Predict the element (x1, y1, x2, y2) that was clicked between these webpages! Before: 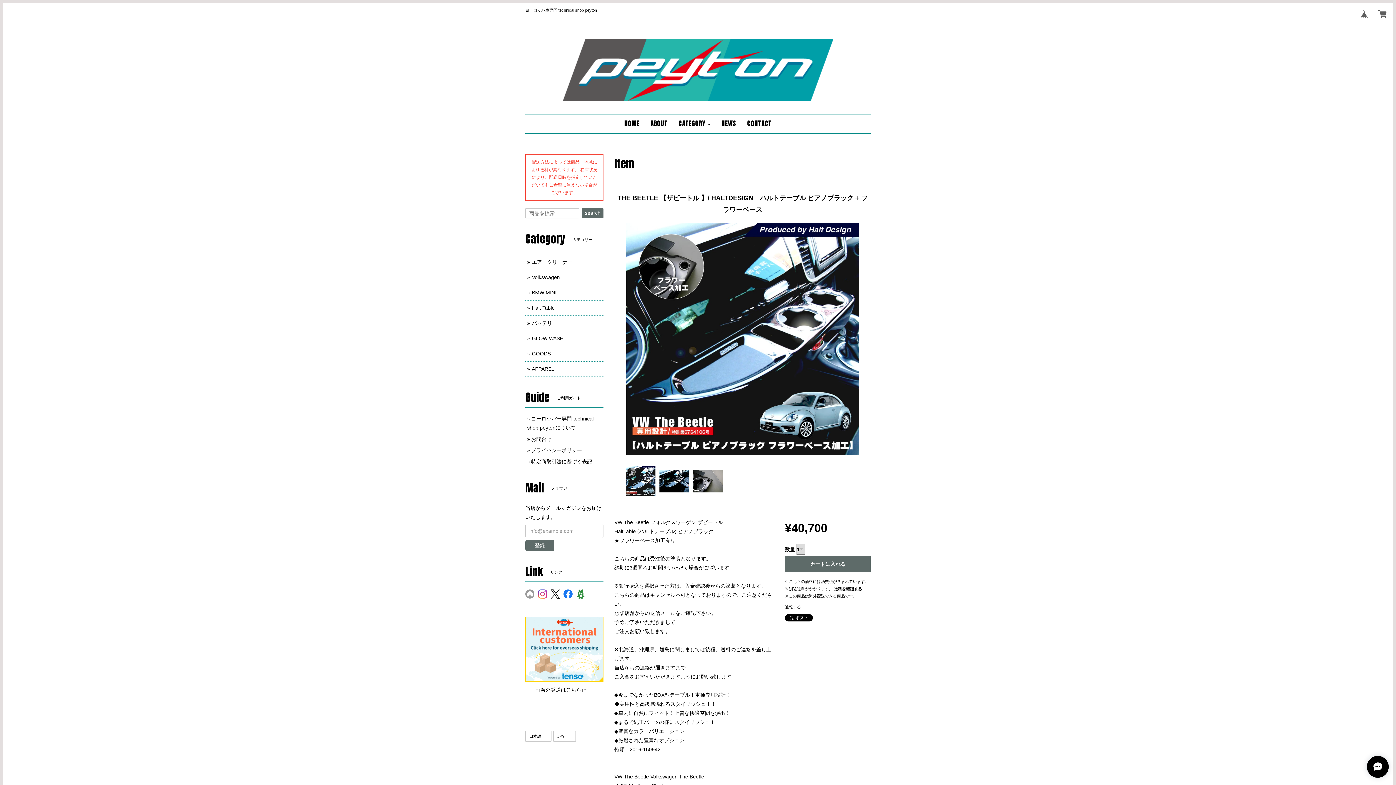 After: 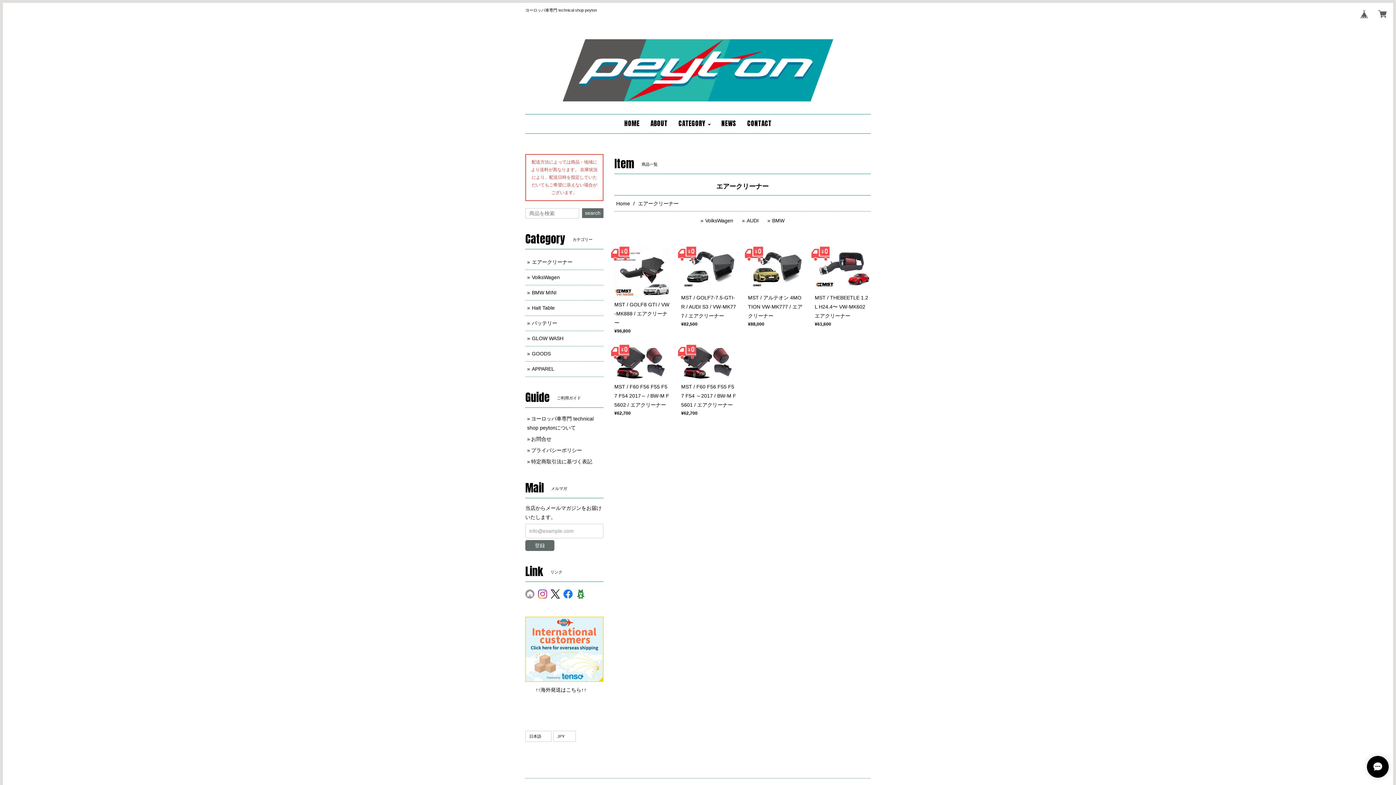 Action: bbox: (532, 259, 572, 265) label: エアークリーナー